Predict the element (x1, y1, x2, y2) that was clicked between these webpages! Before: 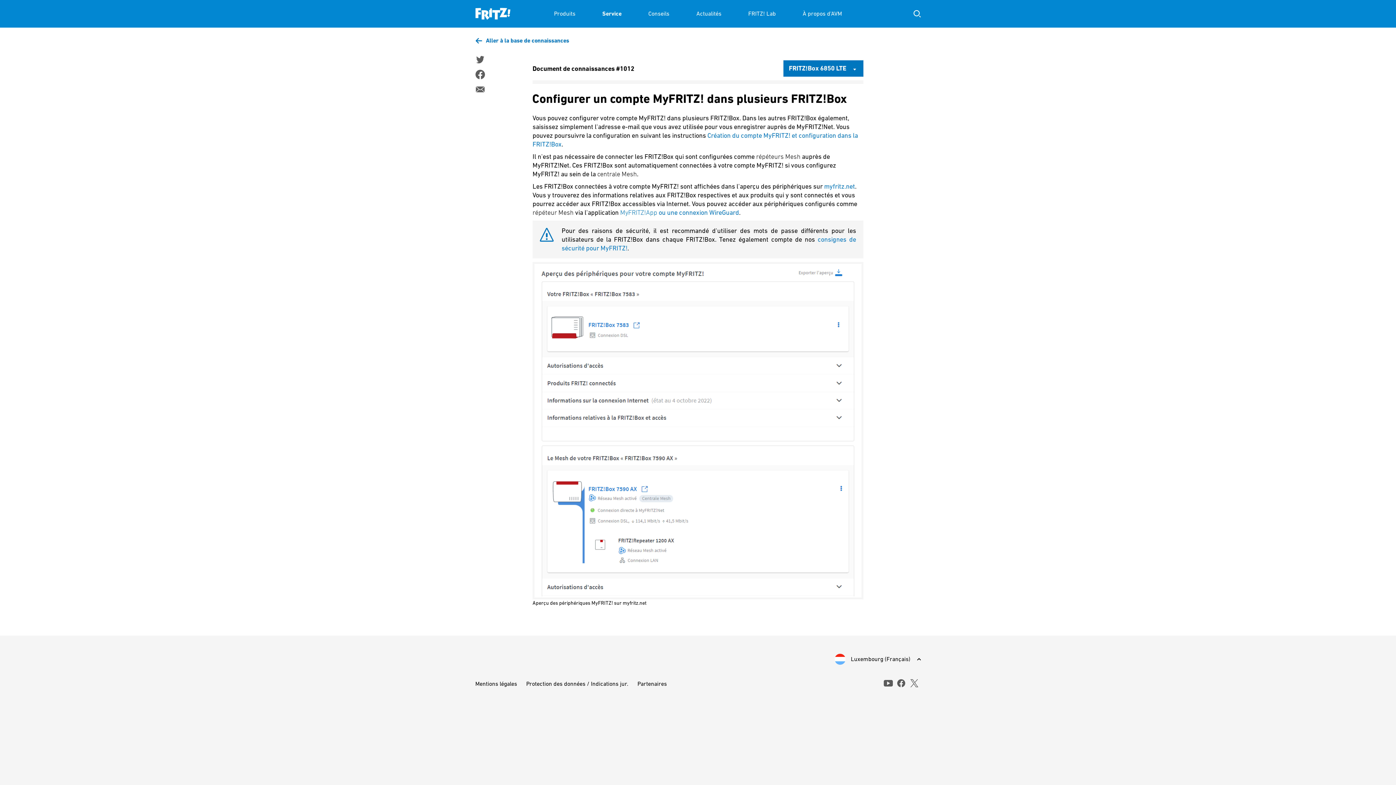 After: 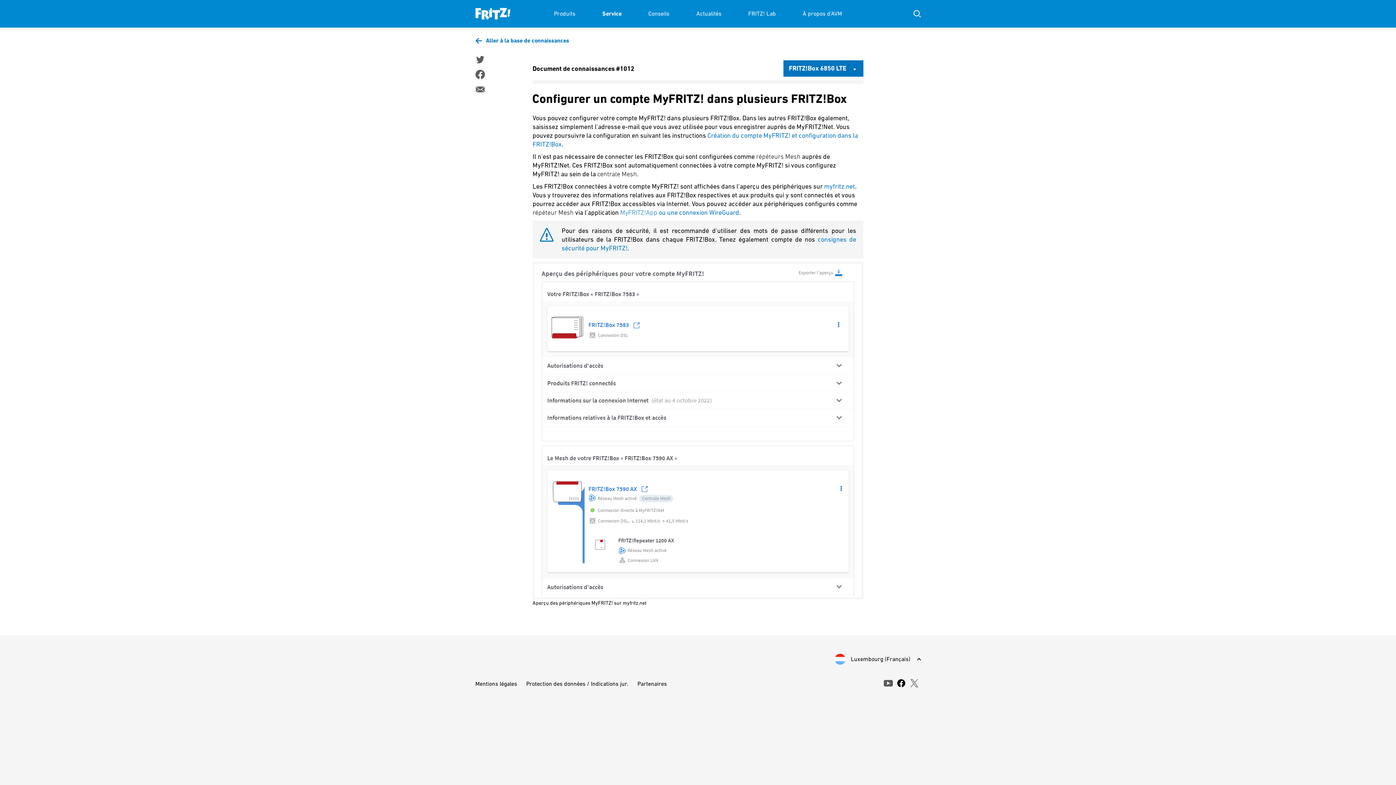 Action: bbox: (896, 678, 906, 688) label: facebook